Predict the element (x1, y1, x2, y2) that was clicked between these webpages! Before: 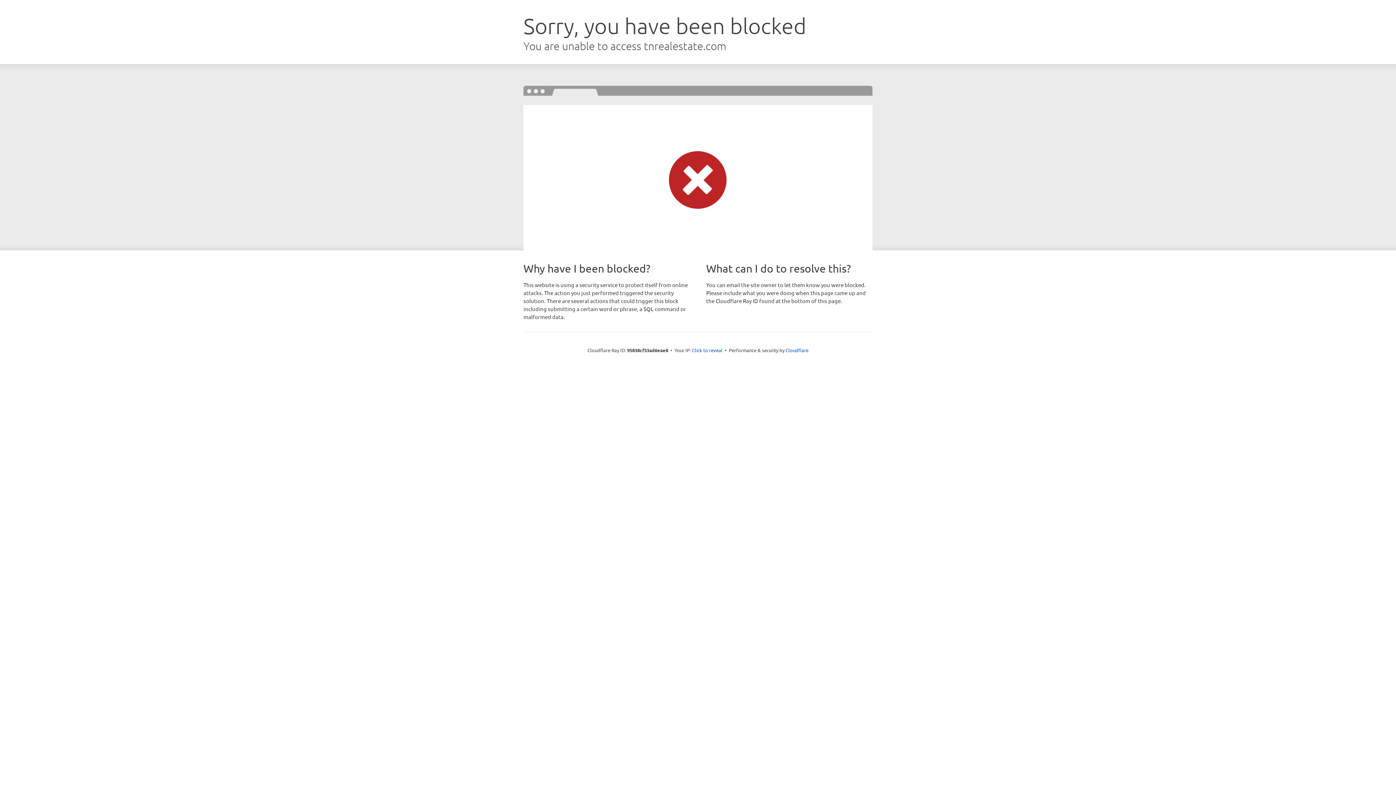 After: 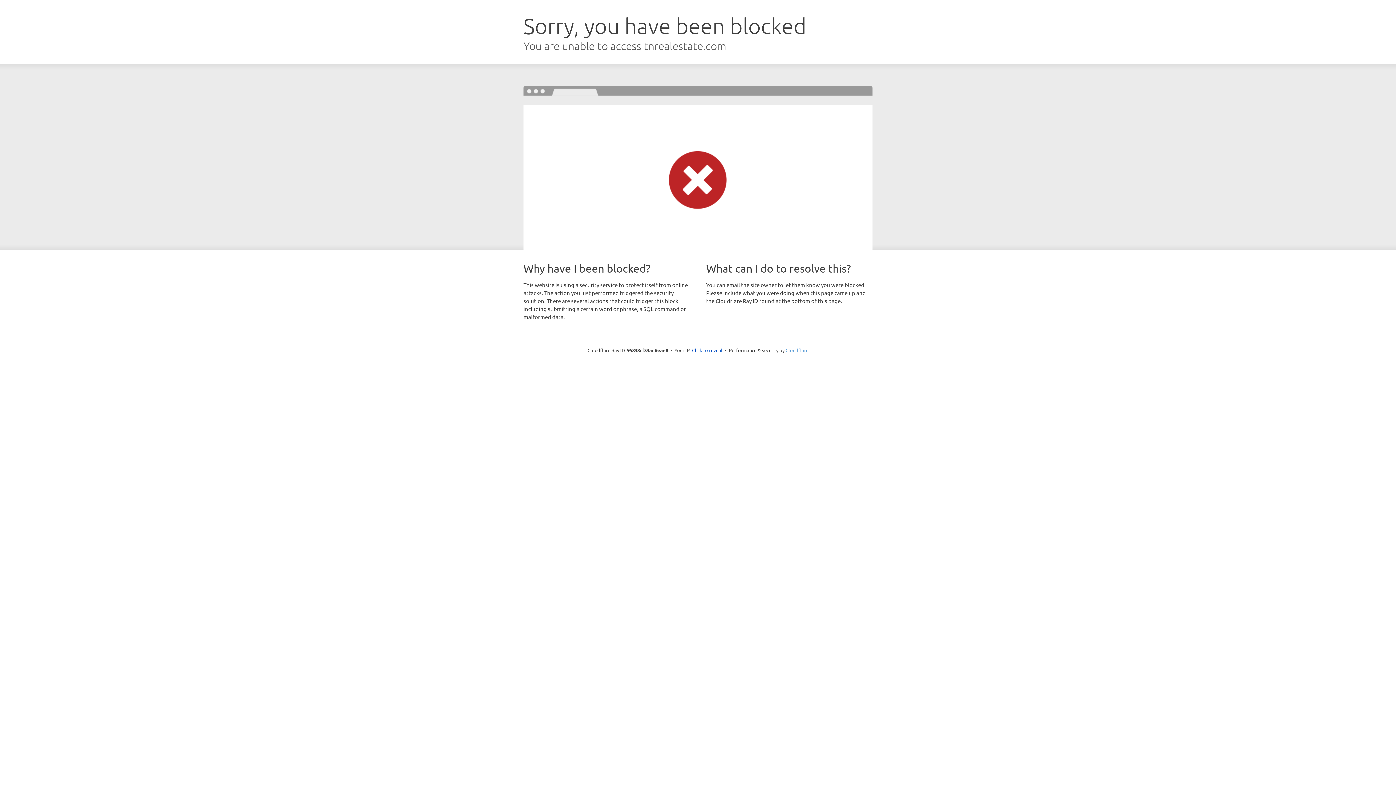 Action: bbox: (785, 347, 808, 353) label: Cloudflare